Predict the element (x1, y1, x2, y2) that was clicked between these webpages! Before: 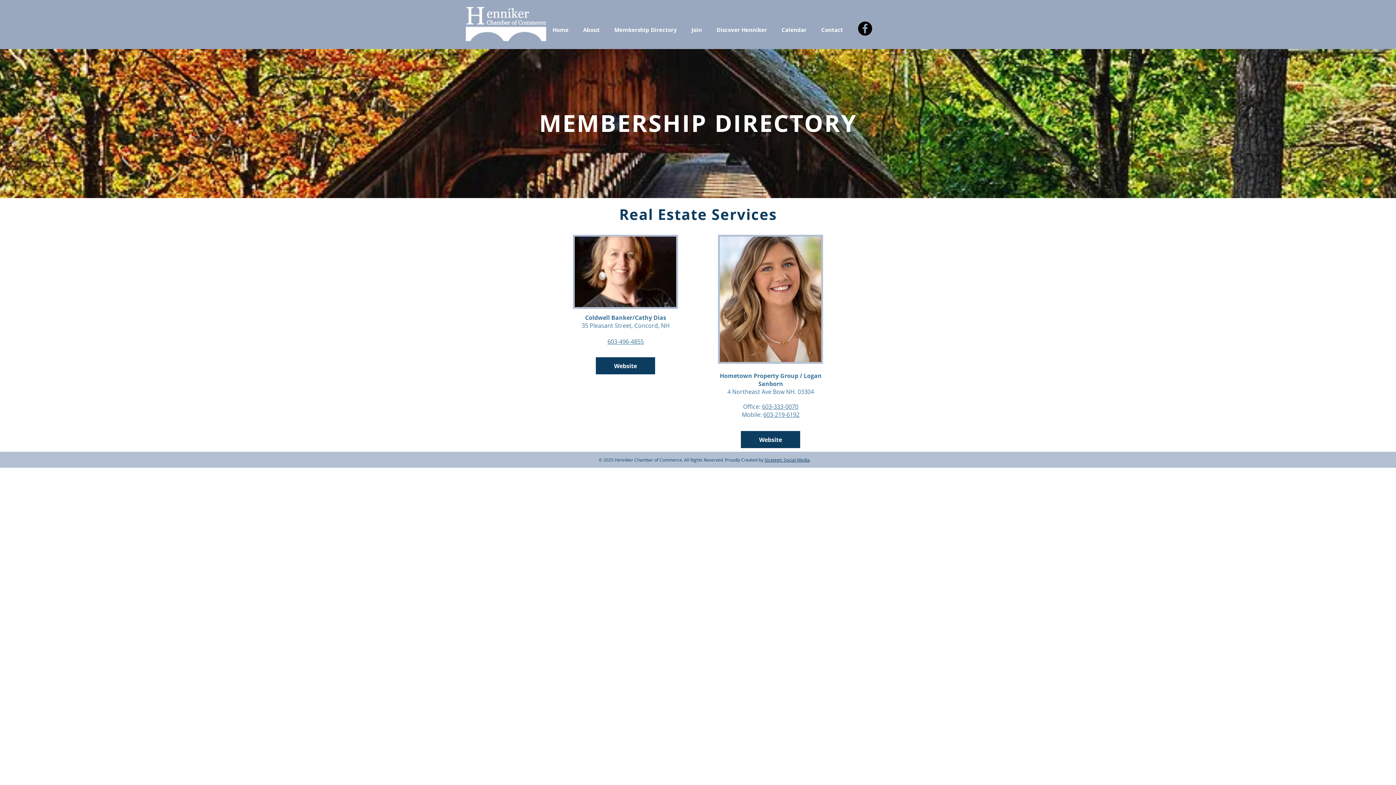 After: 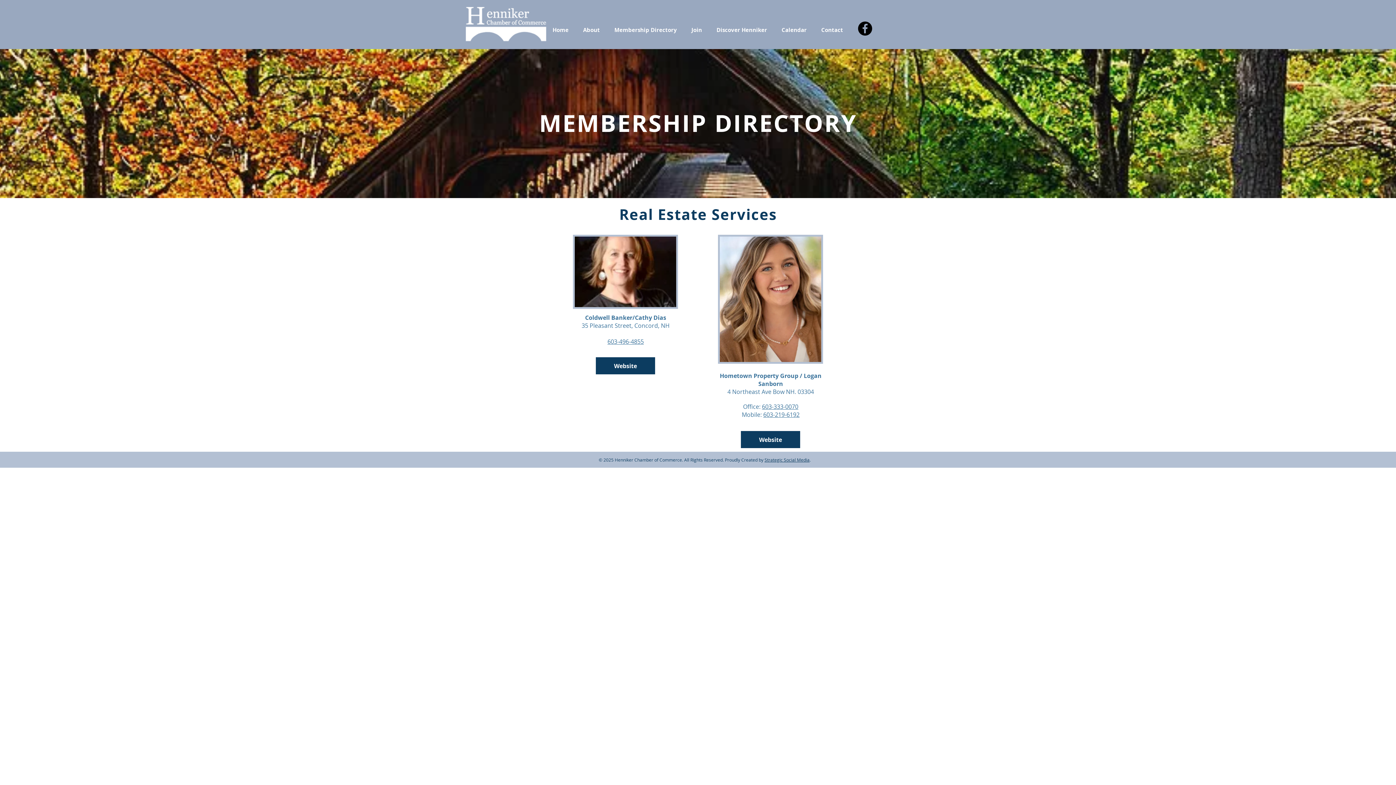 Action: label: Membership Directory bbox: (607, 25, 684, 34)